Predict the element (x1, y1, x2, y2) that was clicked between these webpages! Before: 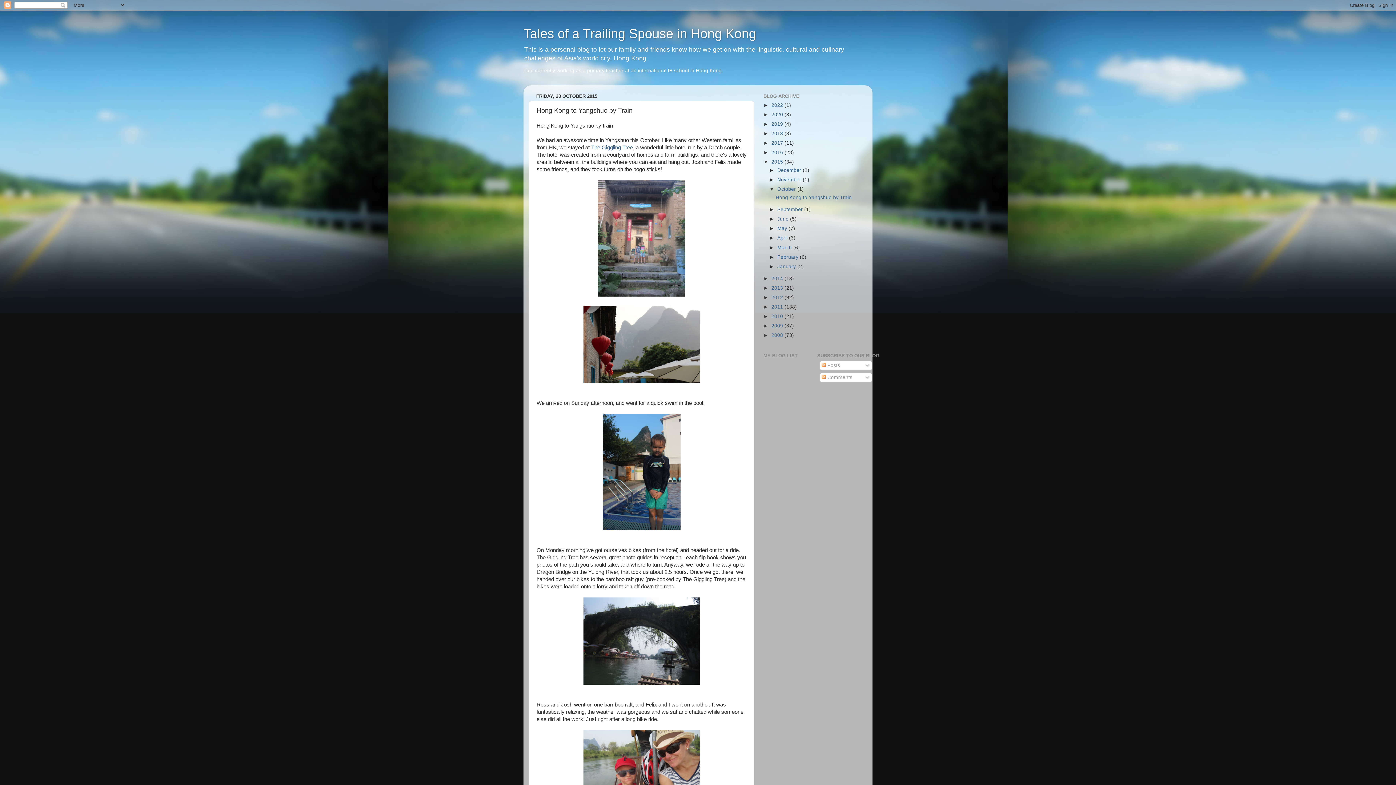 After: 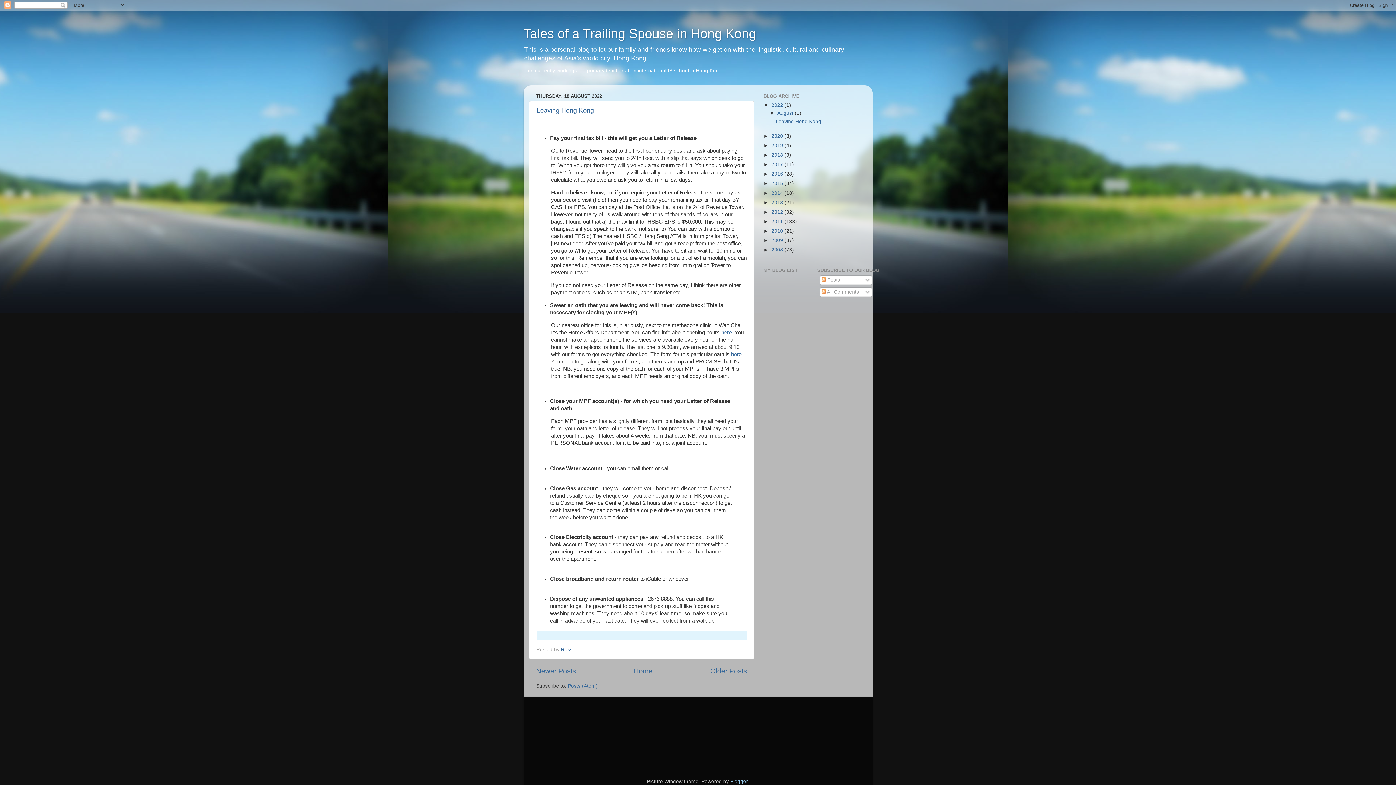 Action: bbox: (771, 102, 784, 107) label: 2022 